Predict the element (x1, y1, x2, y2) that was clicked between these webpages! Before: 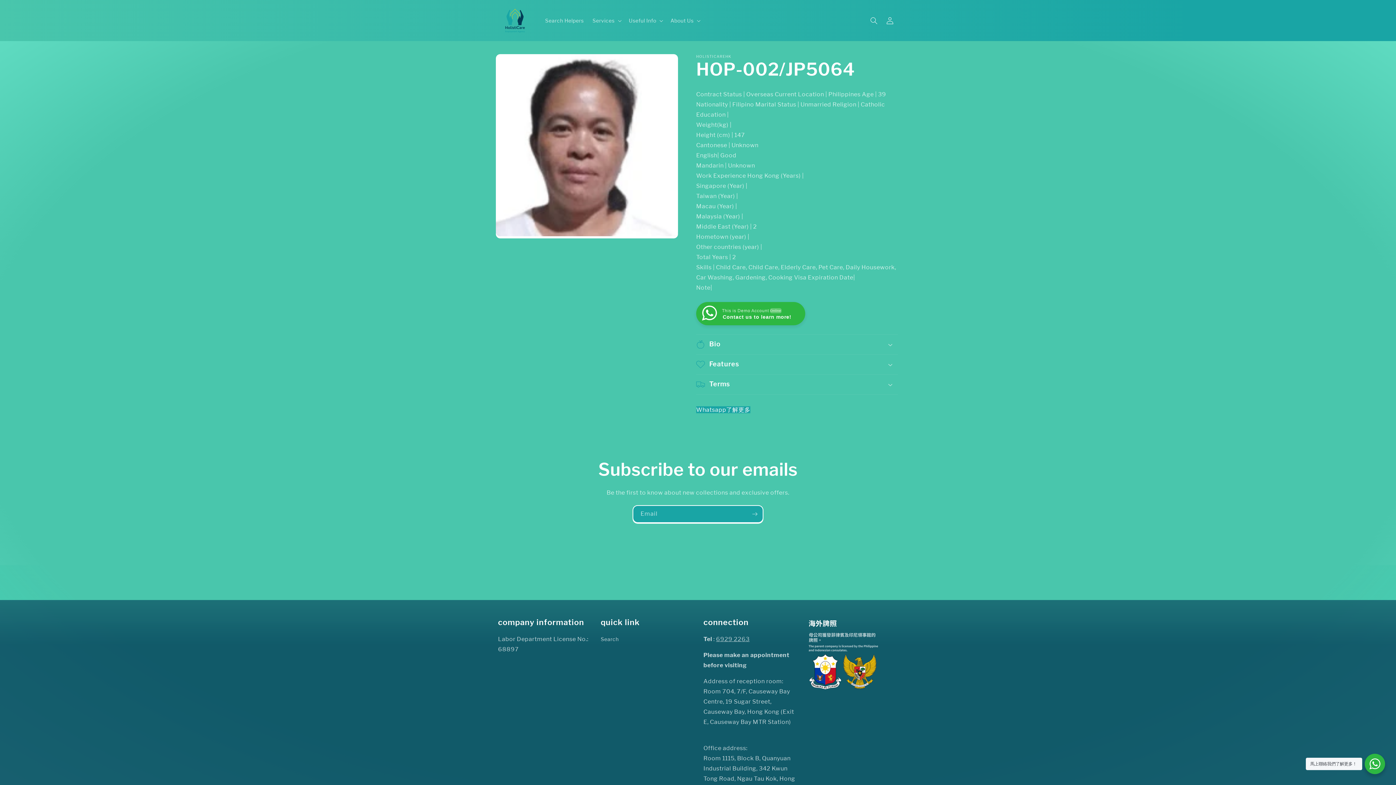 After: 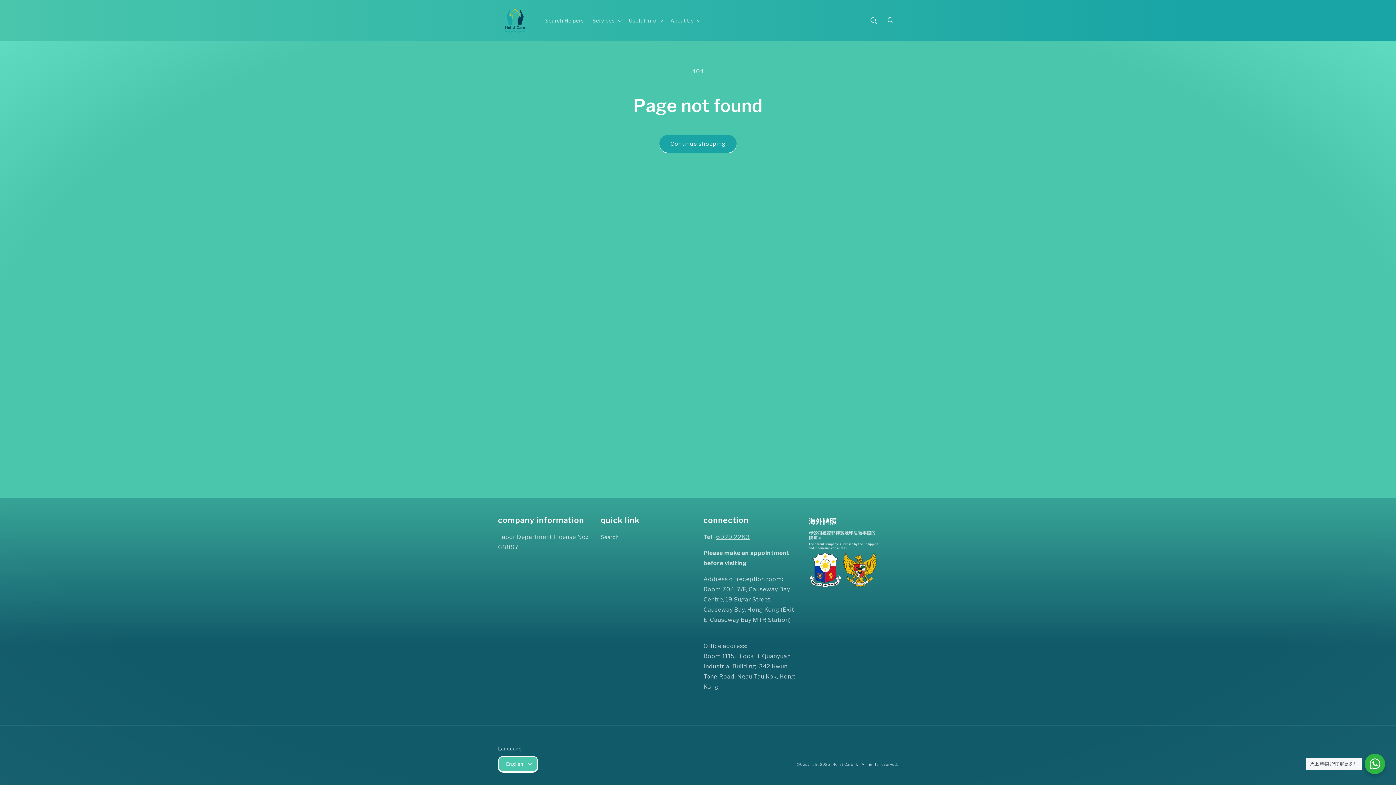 Action: bbox: (696, 406, 750, 413) label: Whatsapp了解更多